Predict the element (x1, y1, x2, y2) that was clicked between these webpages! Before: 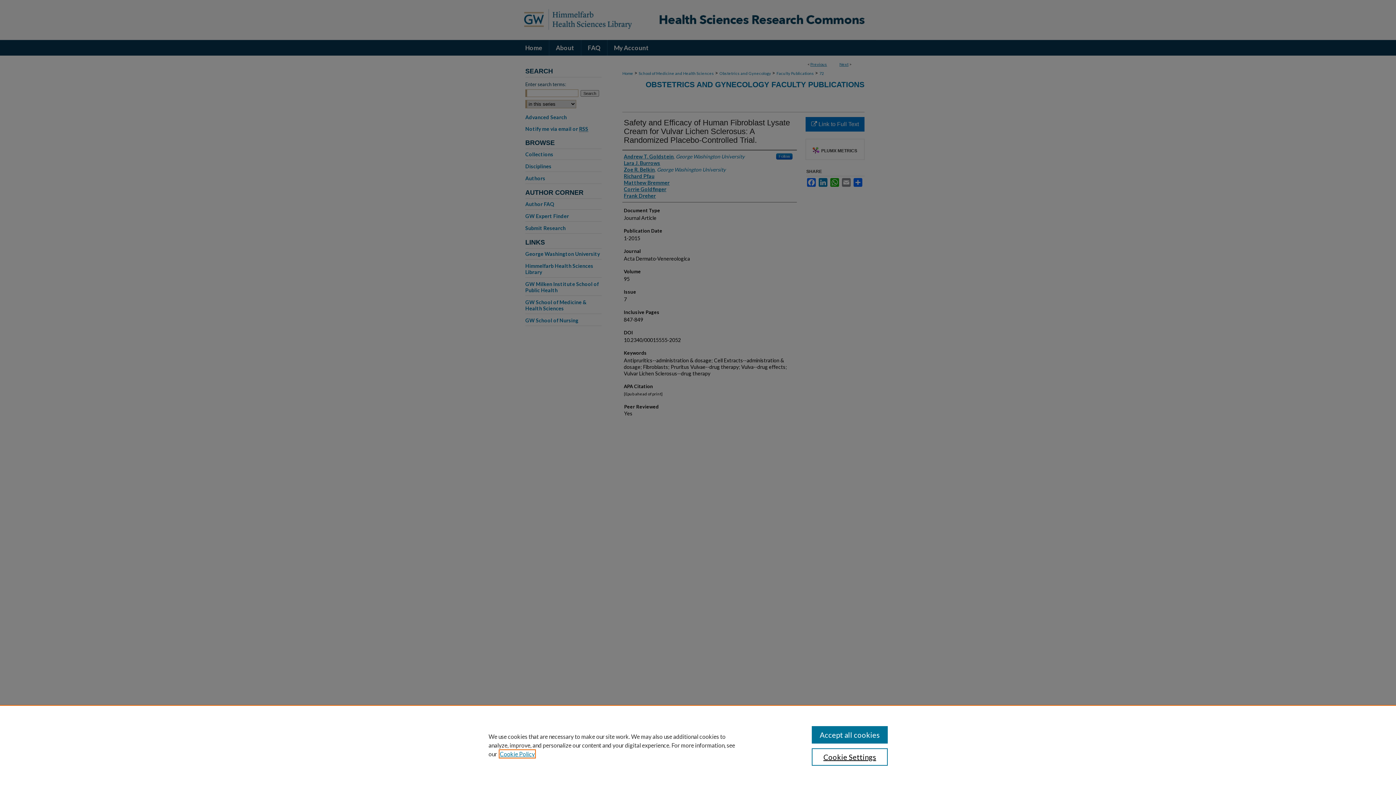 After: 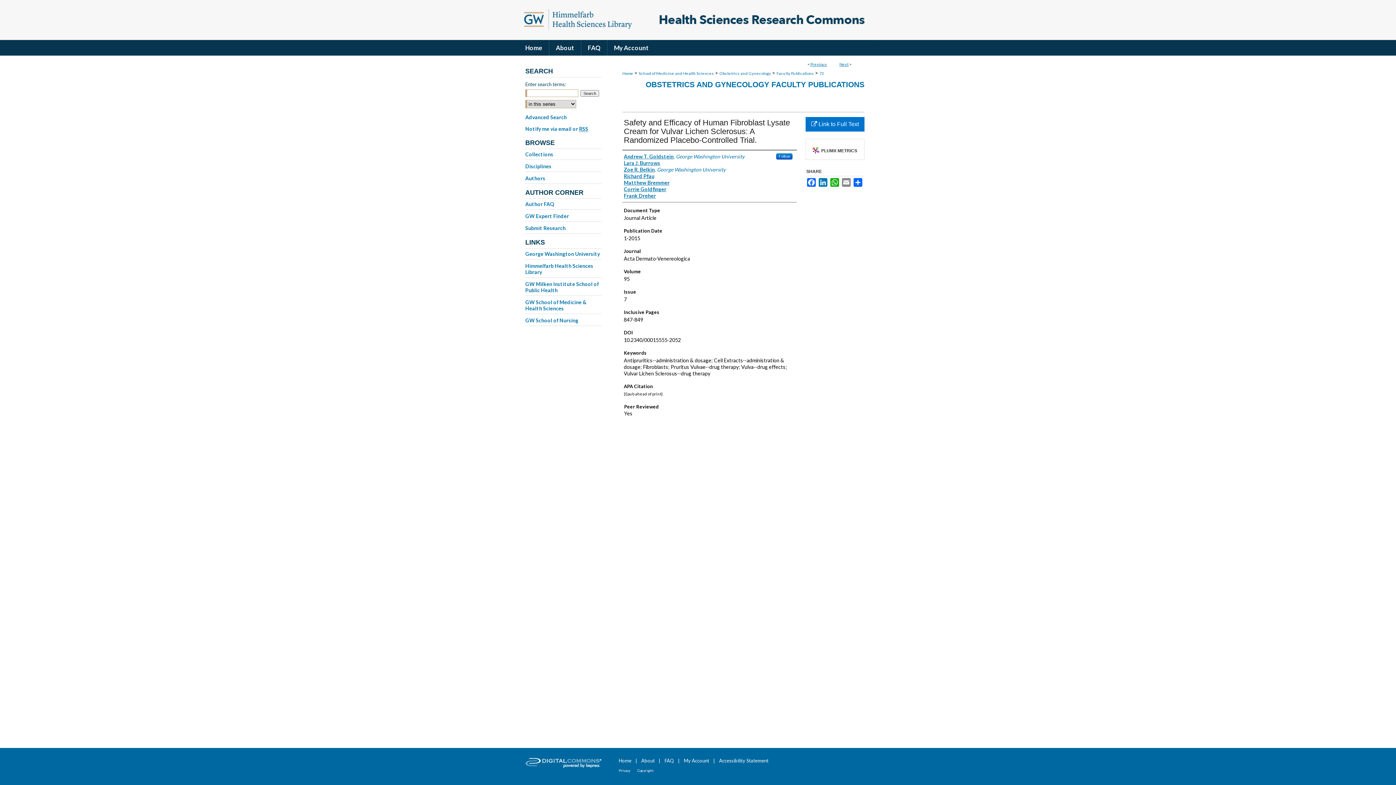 Action: label: Accept all cookies bbox: (811, 726, 887, 744)